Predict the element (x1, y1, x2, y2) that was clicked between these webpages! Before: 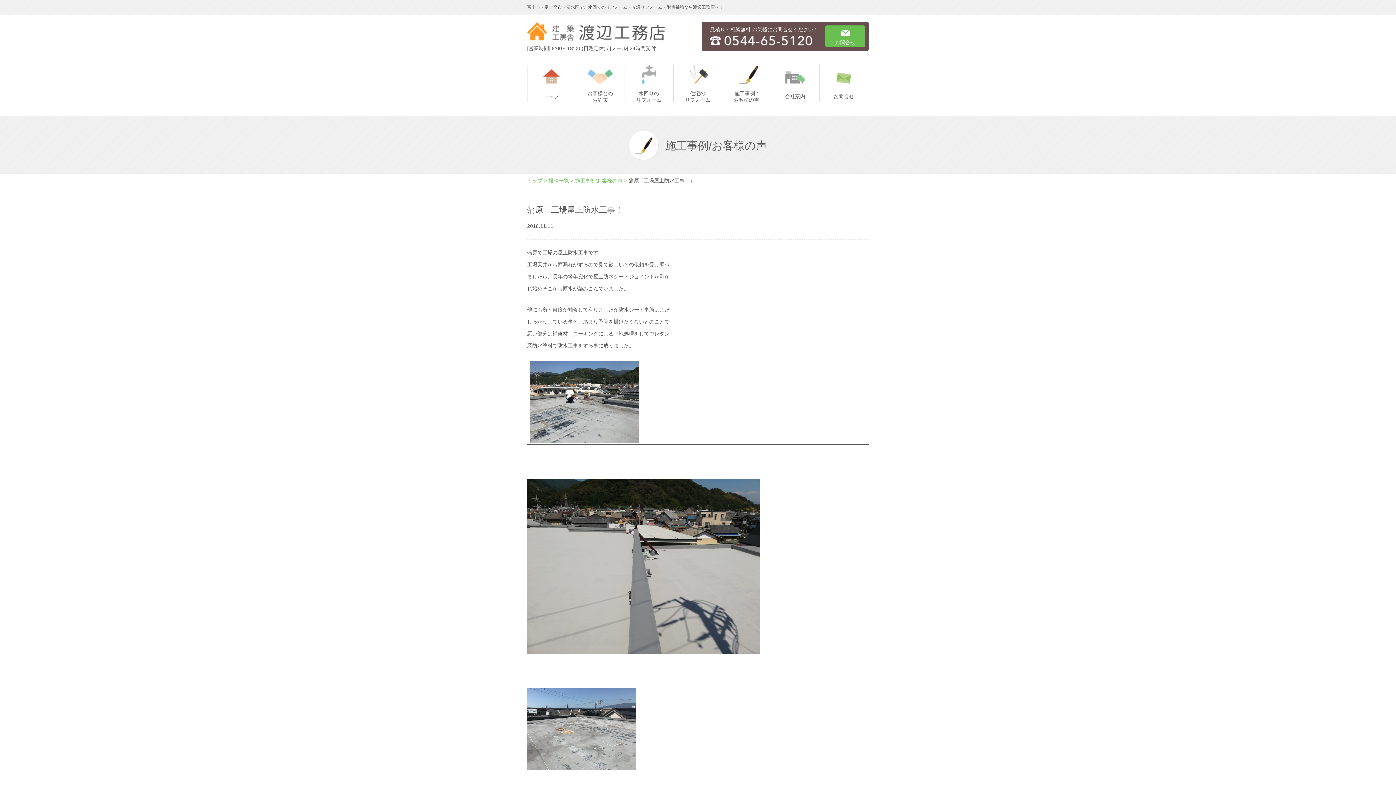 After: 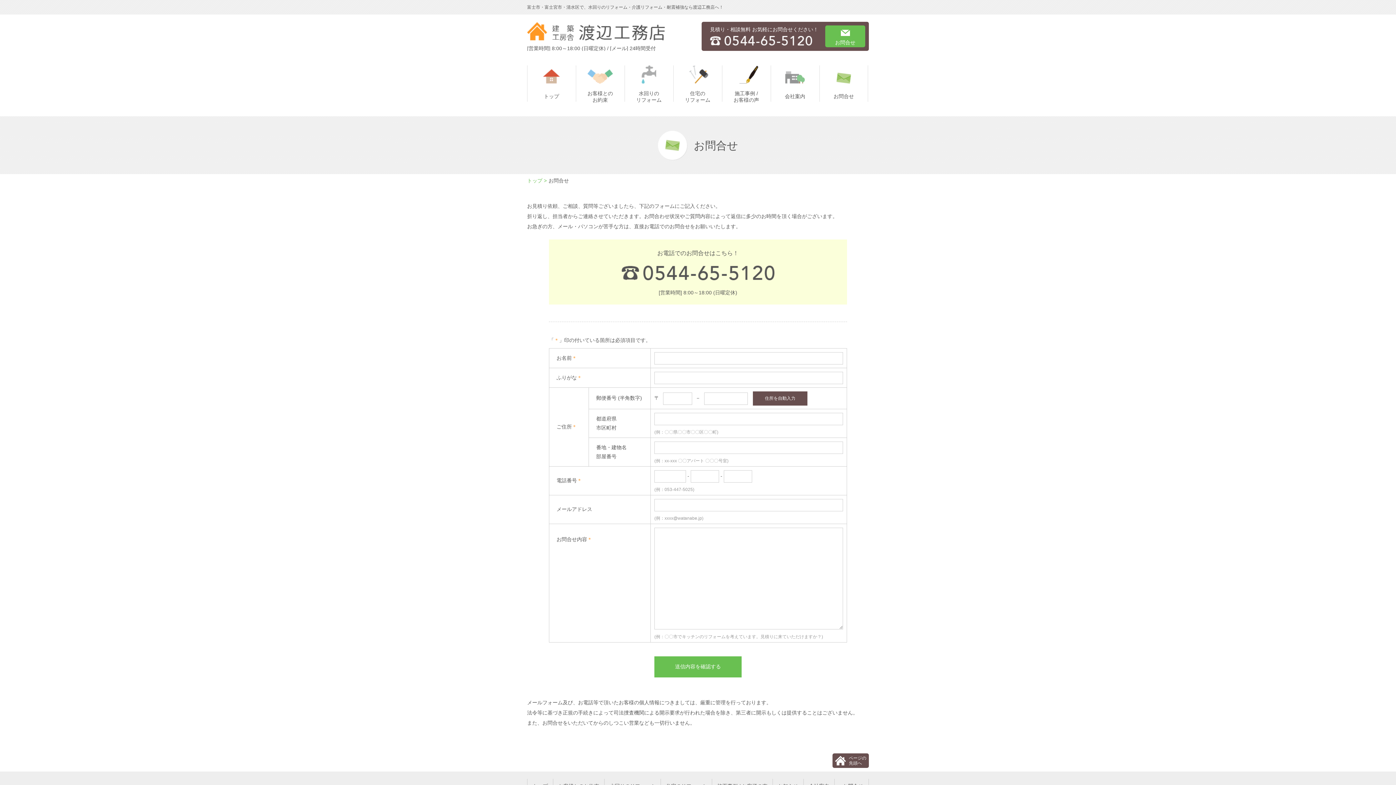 Action: bbox: (819, 61, 868, 105) label: お問合せ